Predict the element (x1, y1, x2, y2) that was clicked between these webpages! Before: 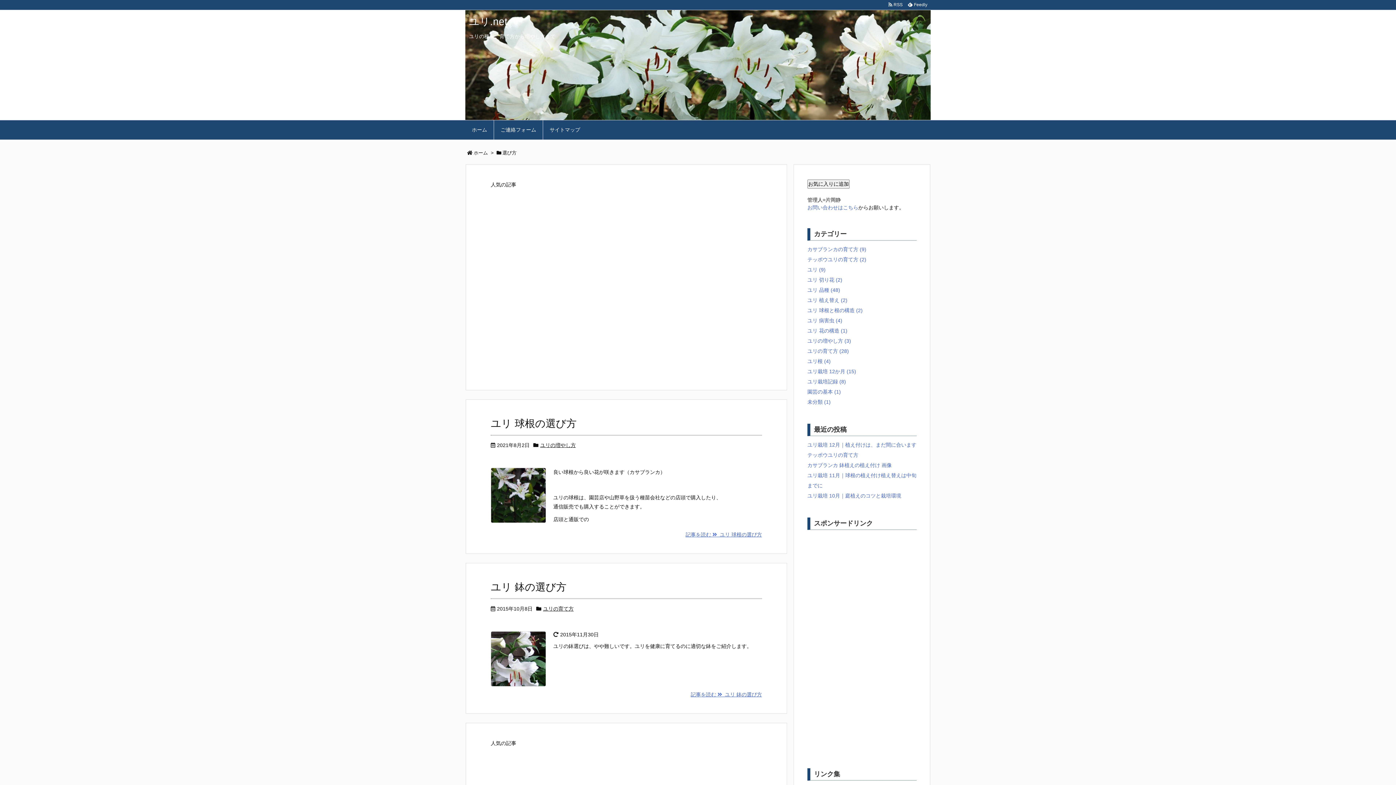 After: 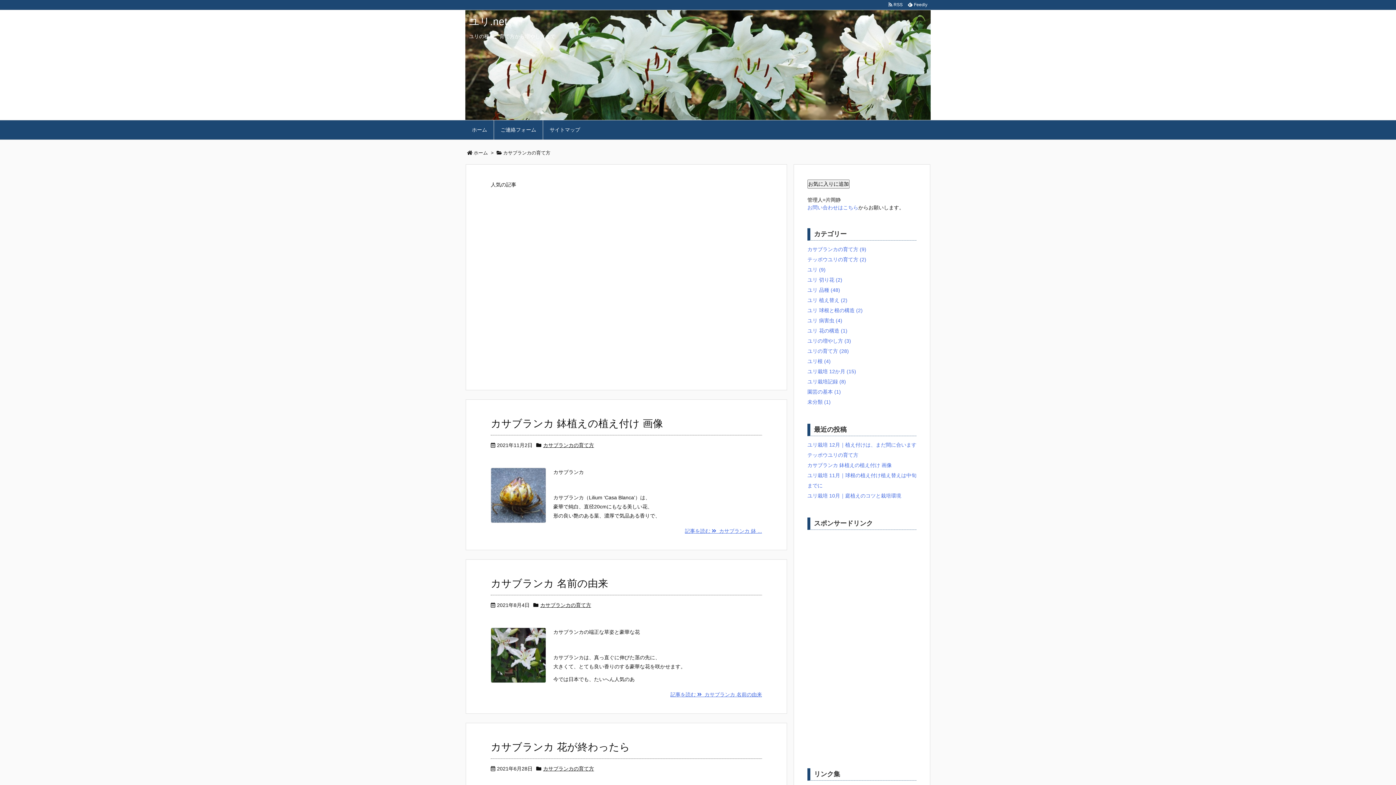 Action: label: カサブランカの育て方 (9) bbox: (807, 246, 866, 252)